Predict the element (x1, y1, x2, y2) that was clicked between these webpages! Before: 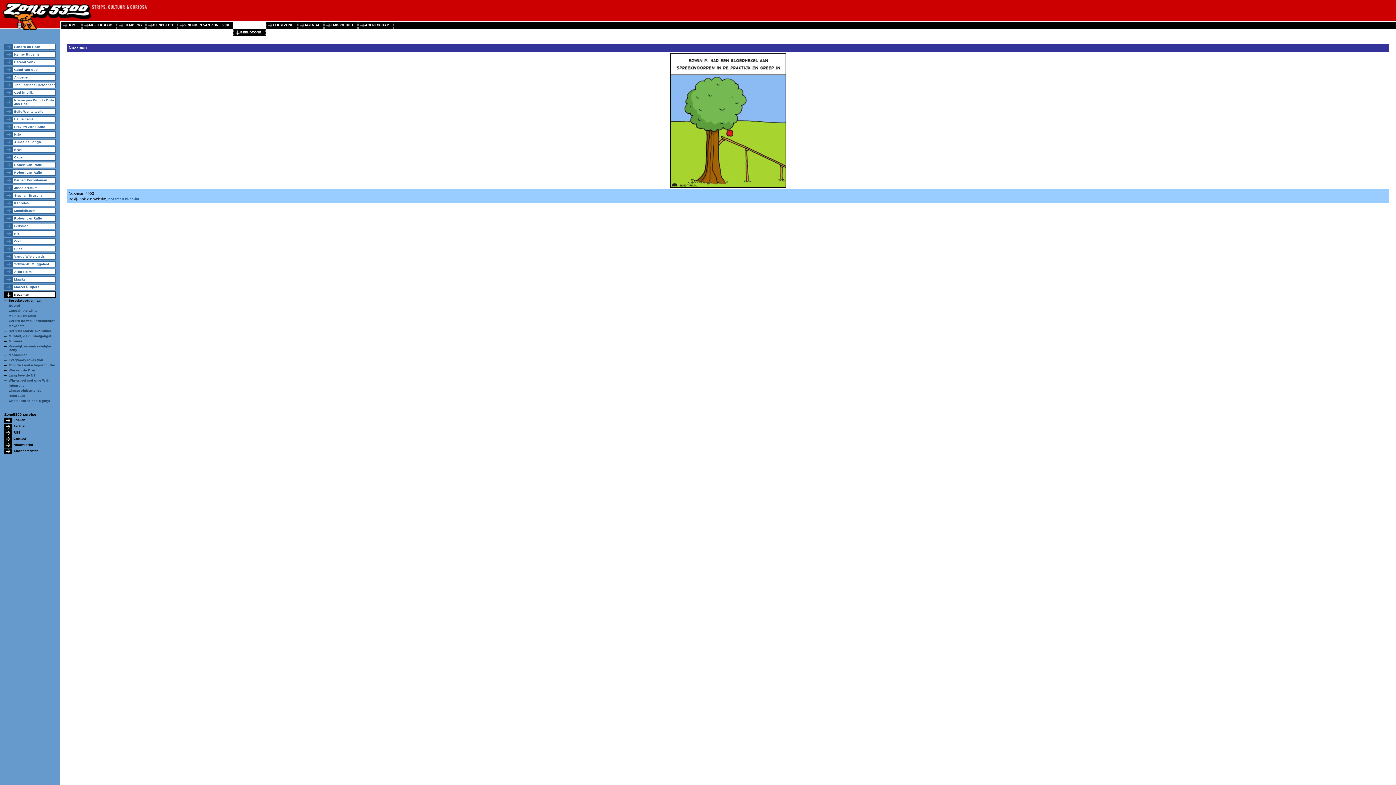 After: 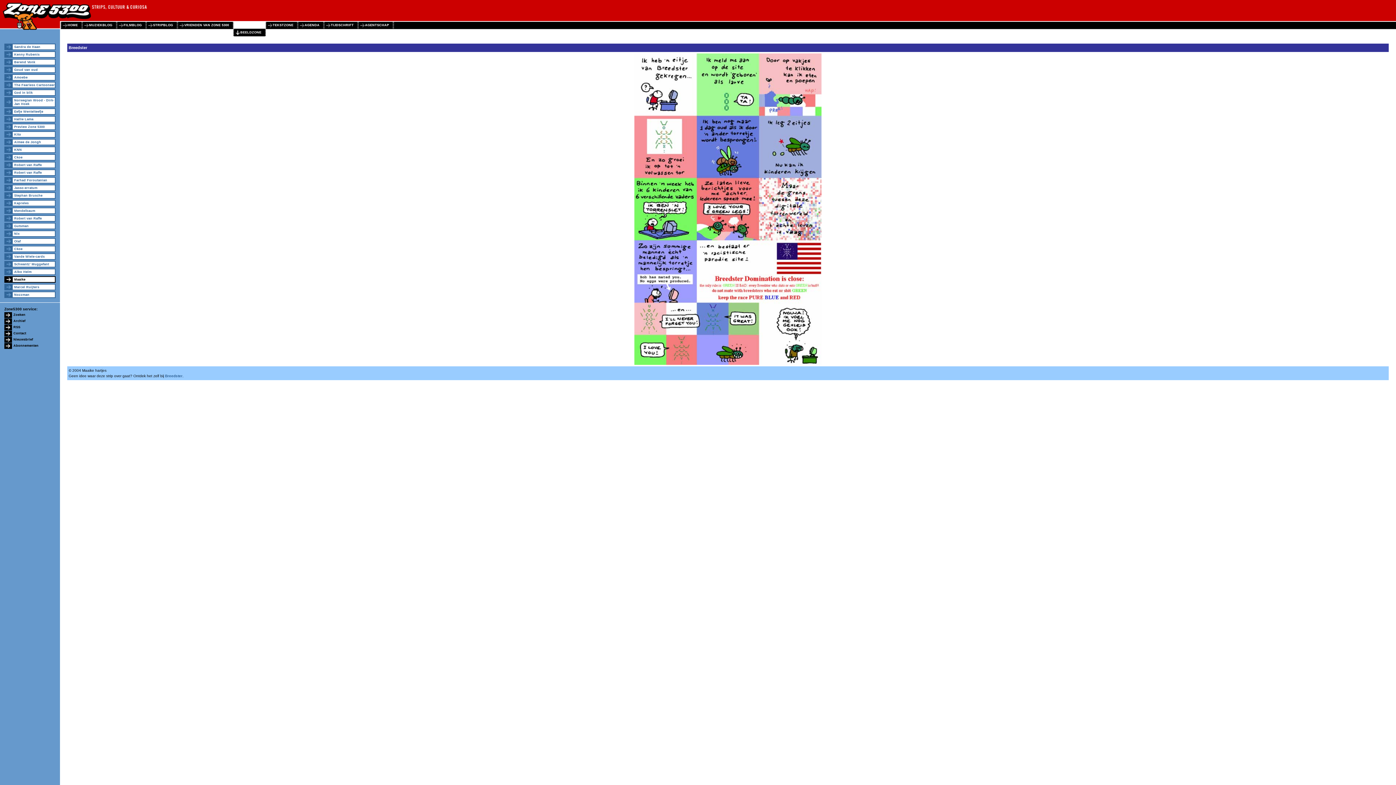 Action: label: Maaike bbox: (4, 276, 55, 282)